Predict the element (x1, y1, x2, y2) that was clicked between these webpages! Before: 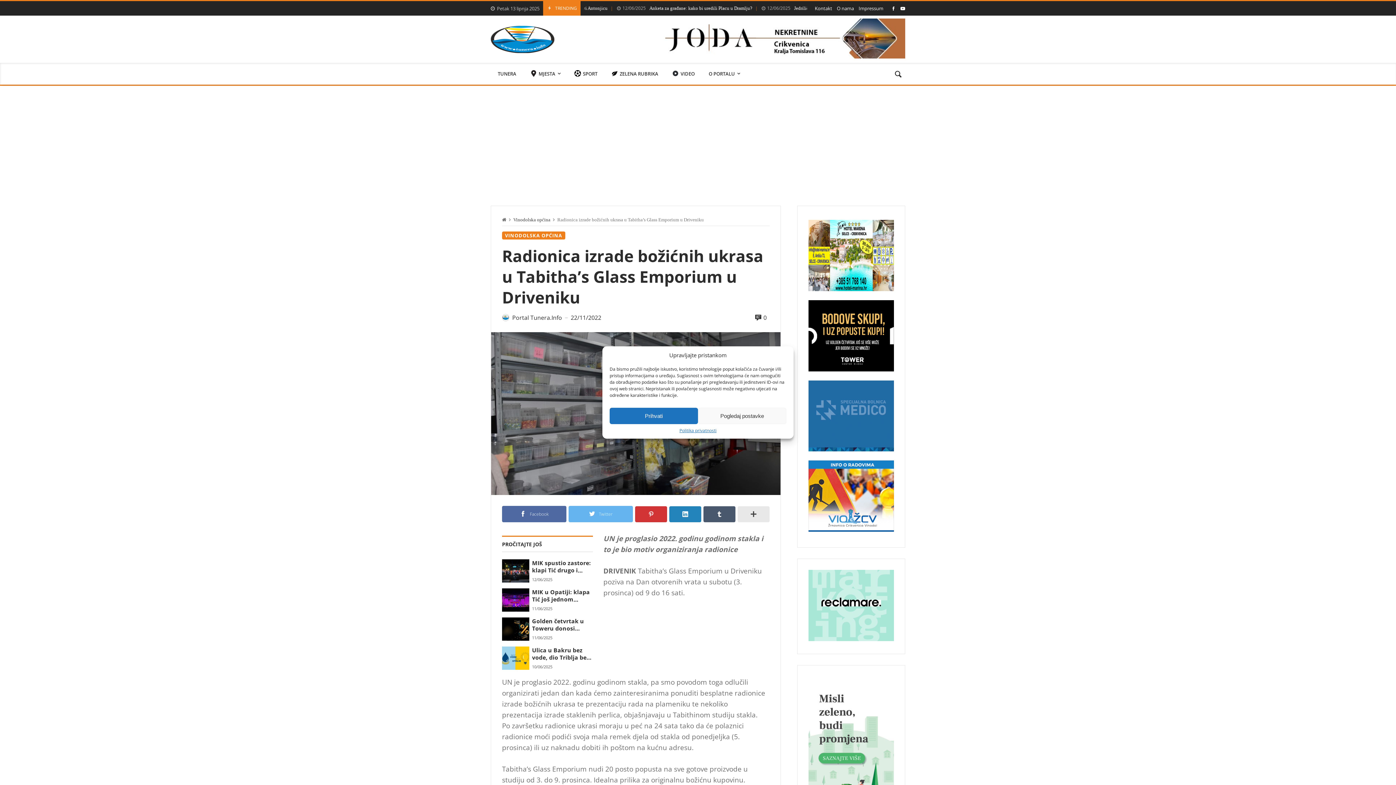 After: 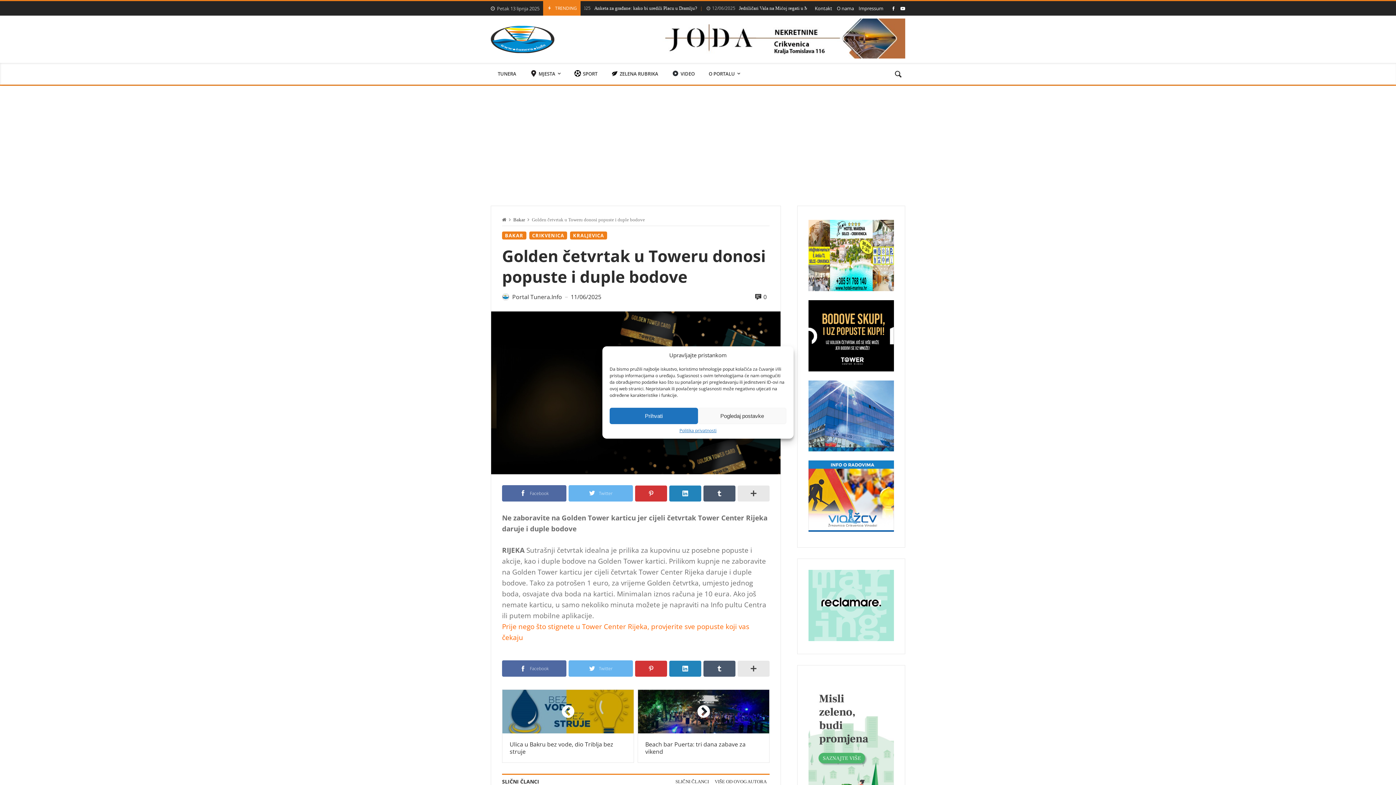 Action: label: 11/06/2025 bbox: (532, 635, 552, 641)